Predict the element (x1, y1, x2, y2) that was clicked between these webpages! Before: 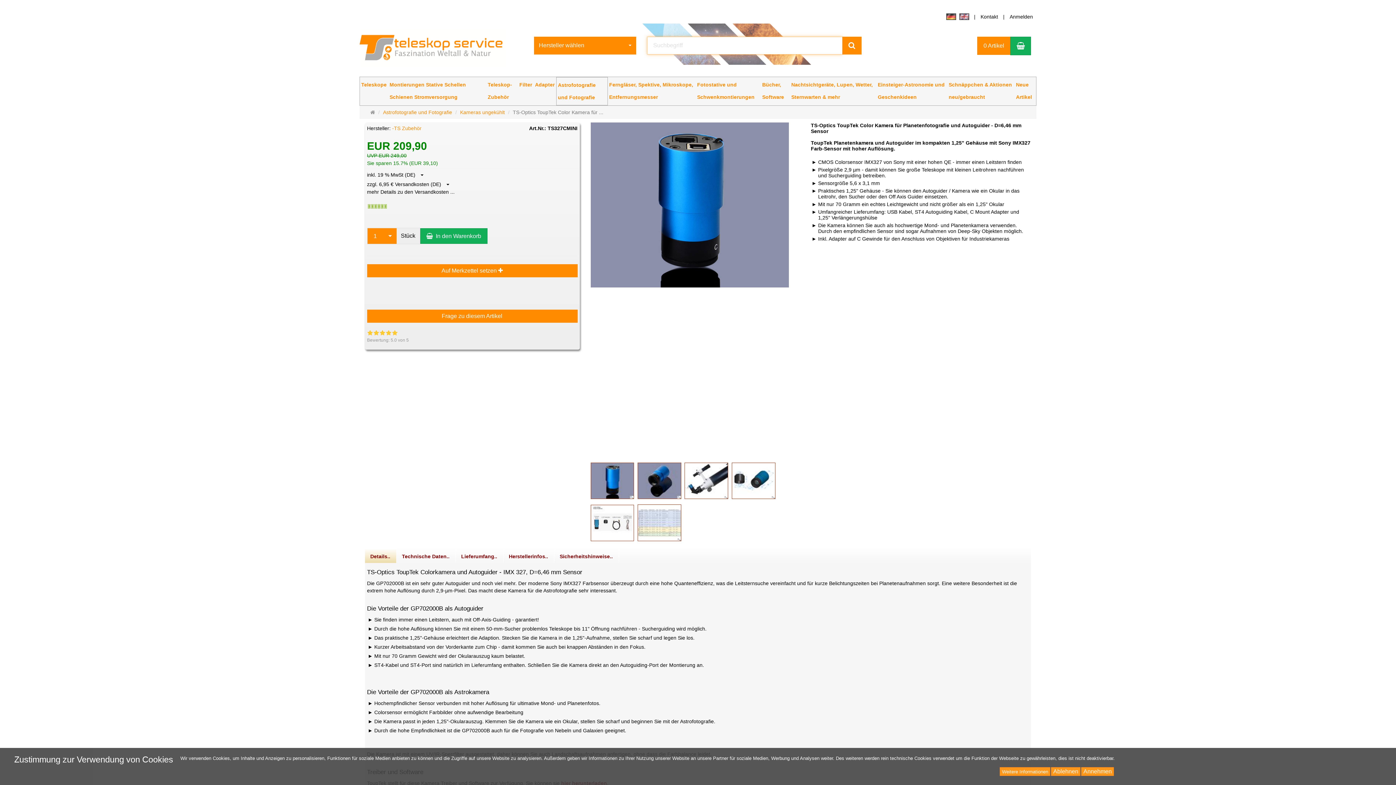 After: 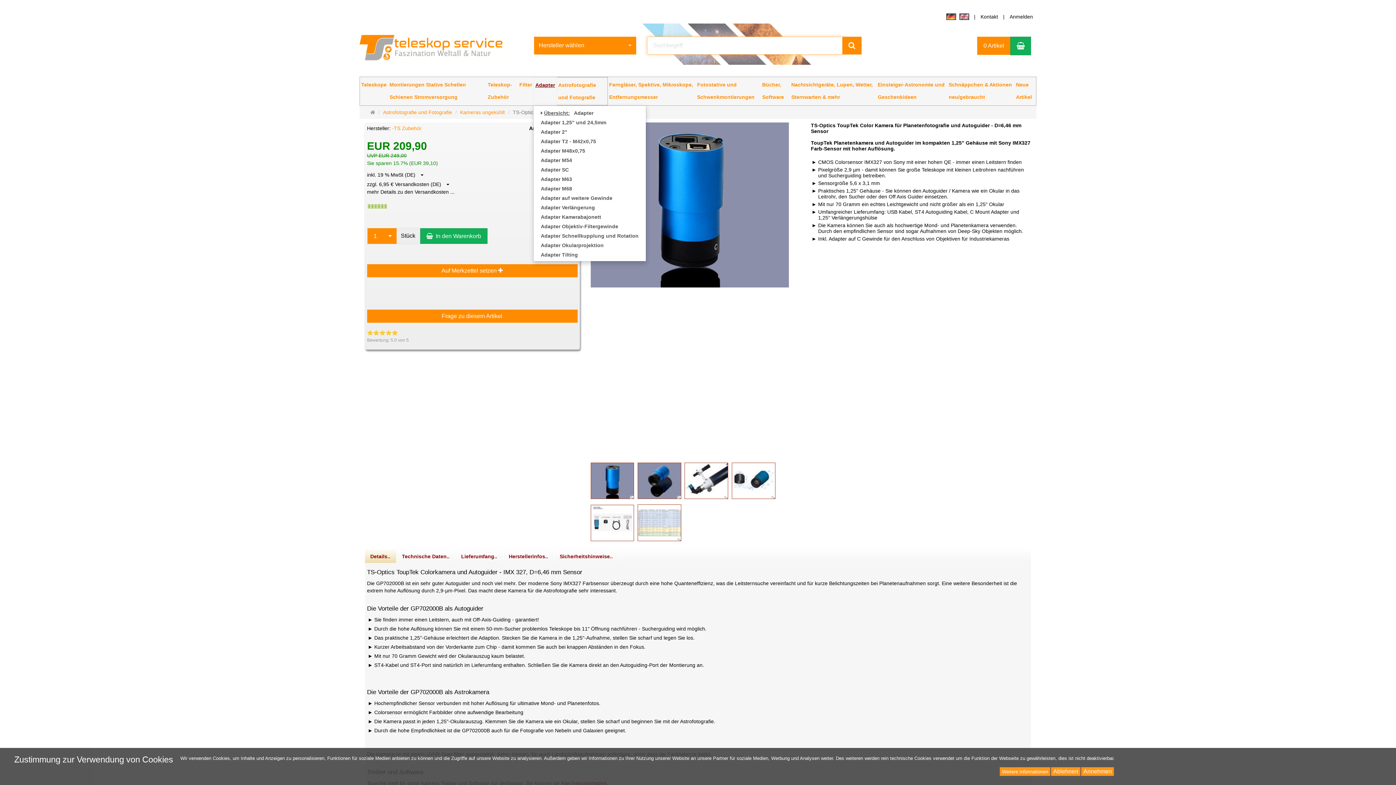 Action: bbox: (535, 81, 554, 87) label: Adapter